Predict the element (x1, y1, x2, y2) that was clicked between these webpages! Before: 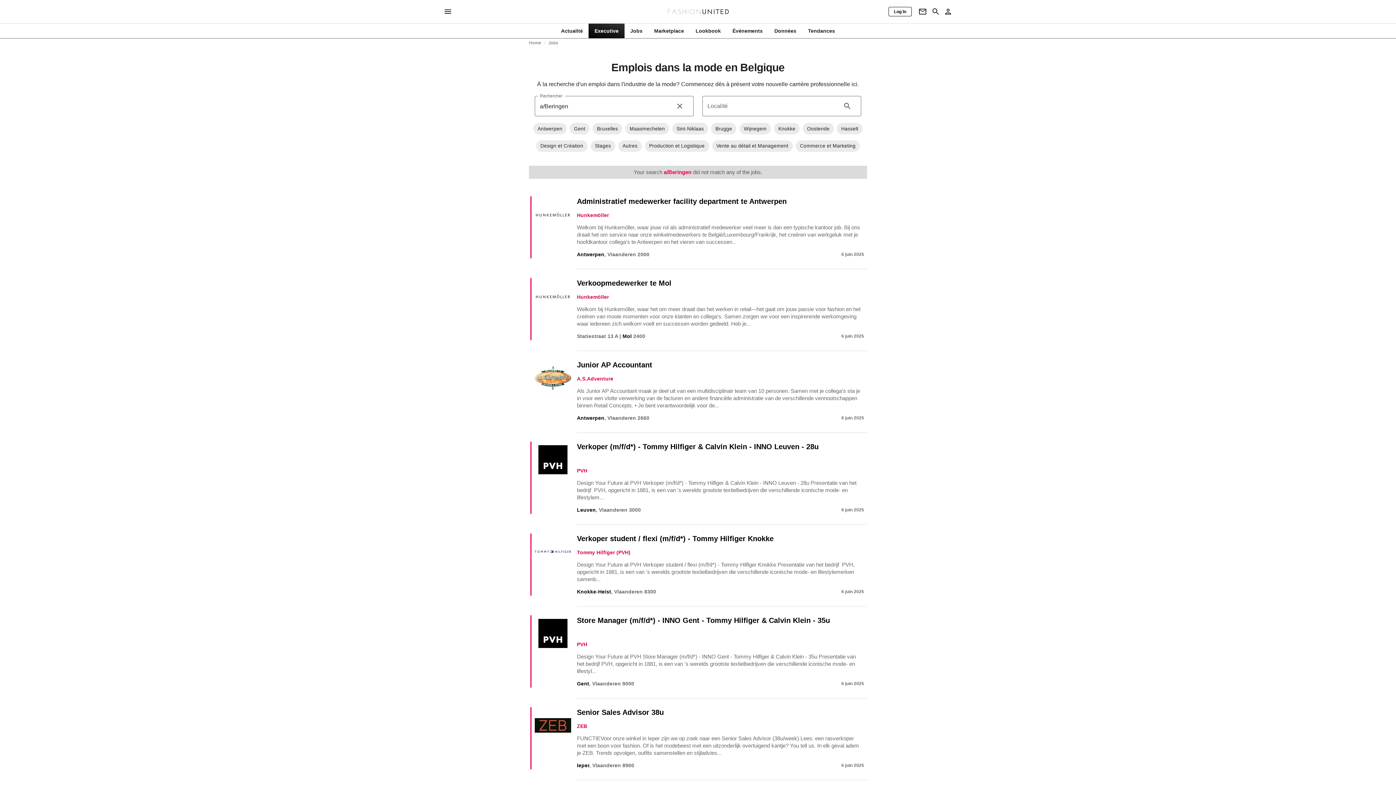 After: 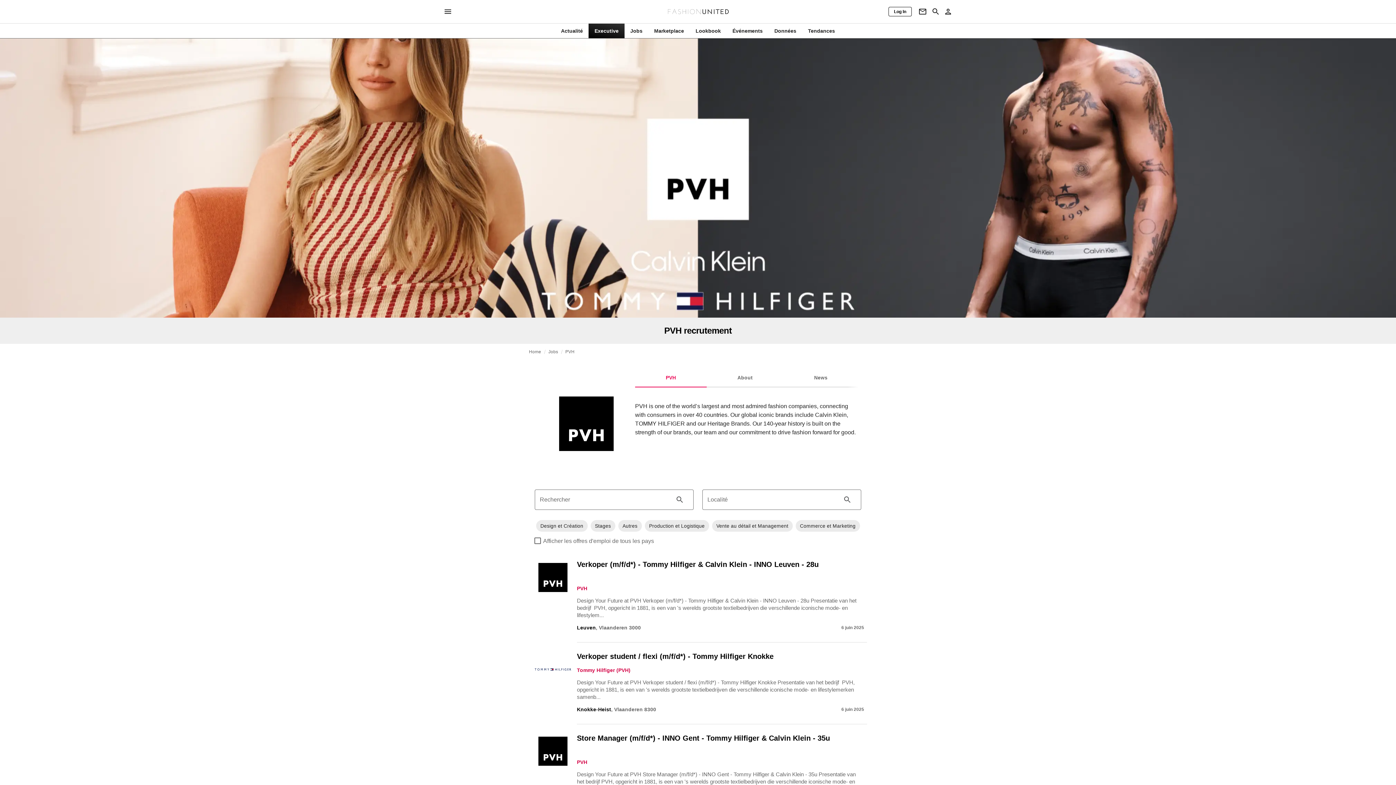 Action: label: PVH bbox: (577, 468, 587, 473)